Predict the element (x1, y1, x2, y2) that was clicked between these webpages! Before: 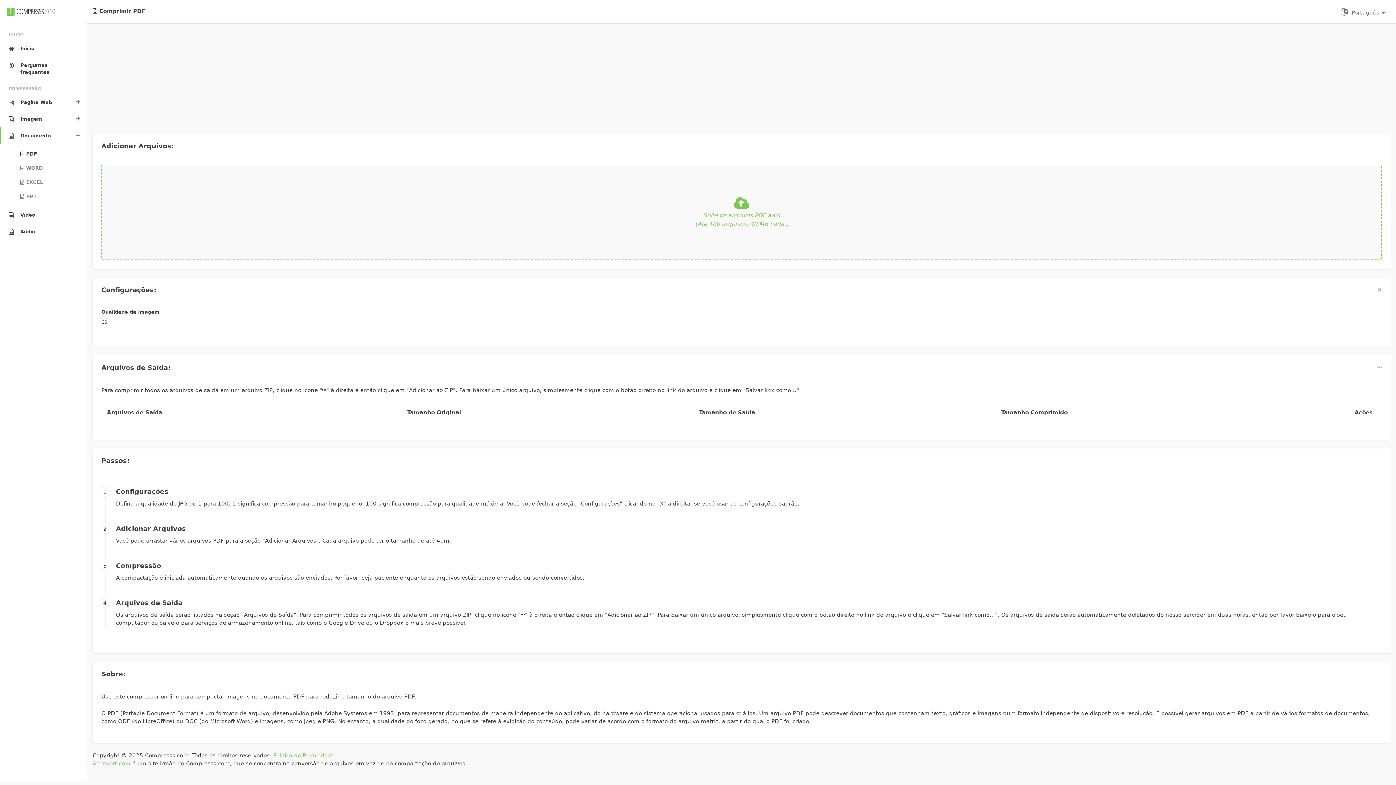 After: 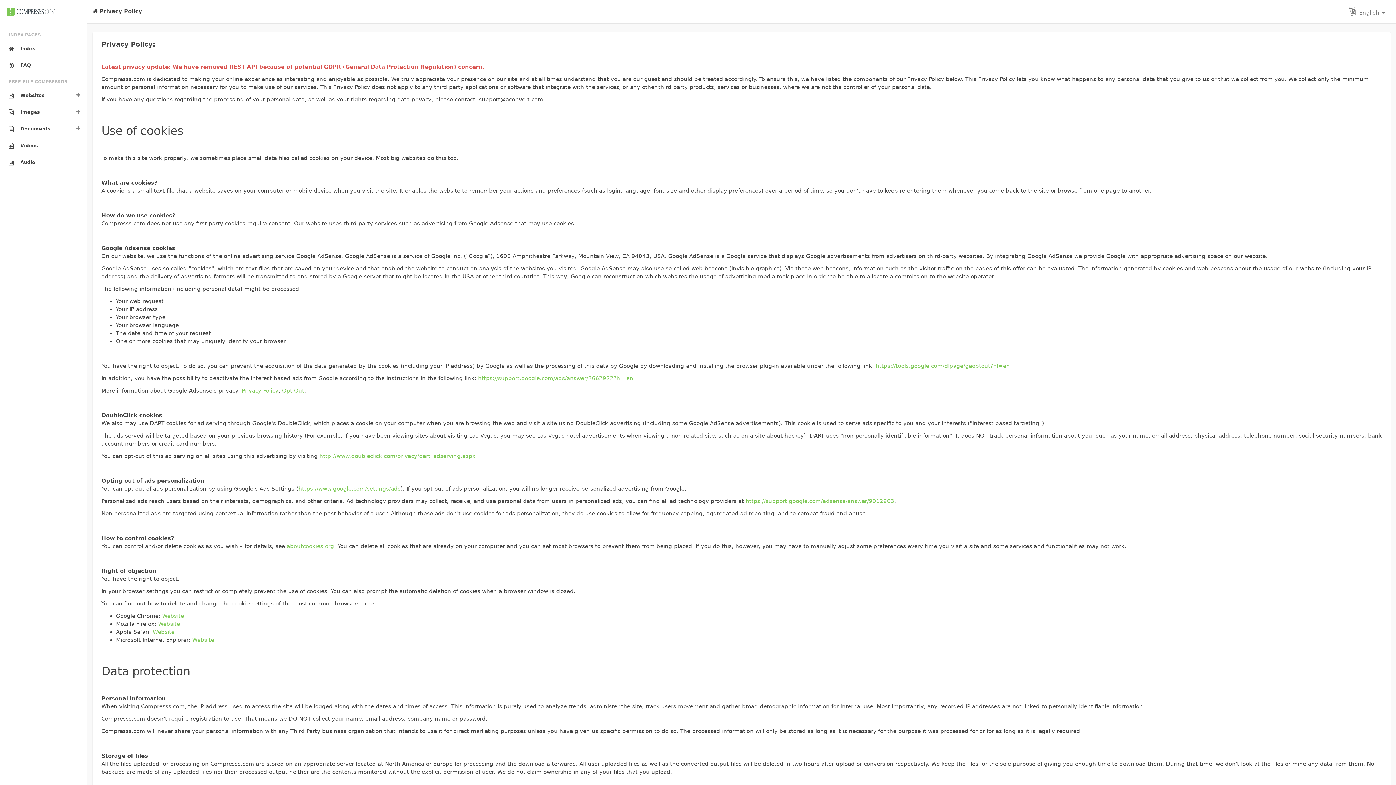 Action: label: Política de Privacidade bbox: (273, 752, 334, 759)